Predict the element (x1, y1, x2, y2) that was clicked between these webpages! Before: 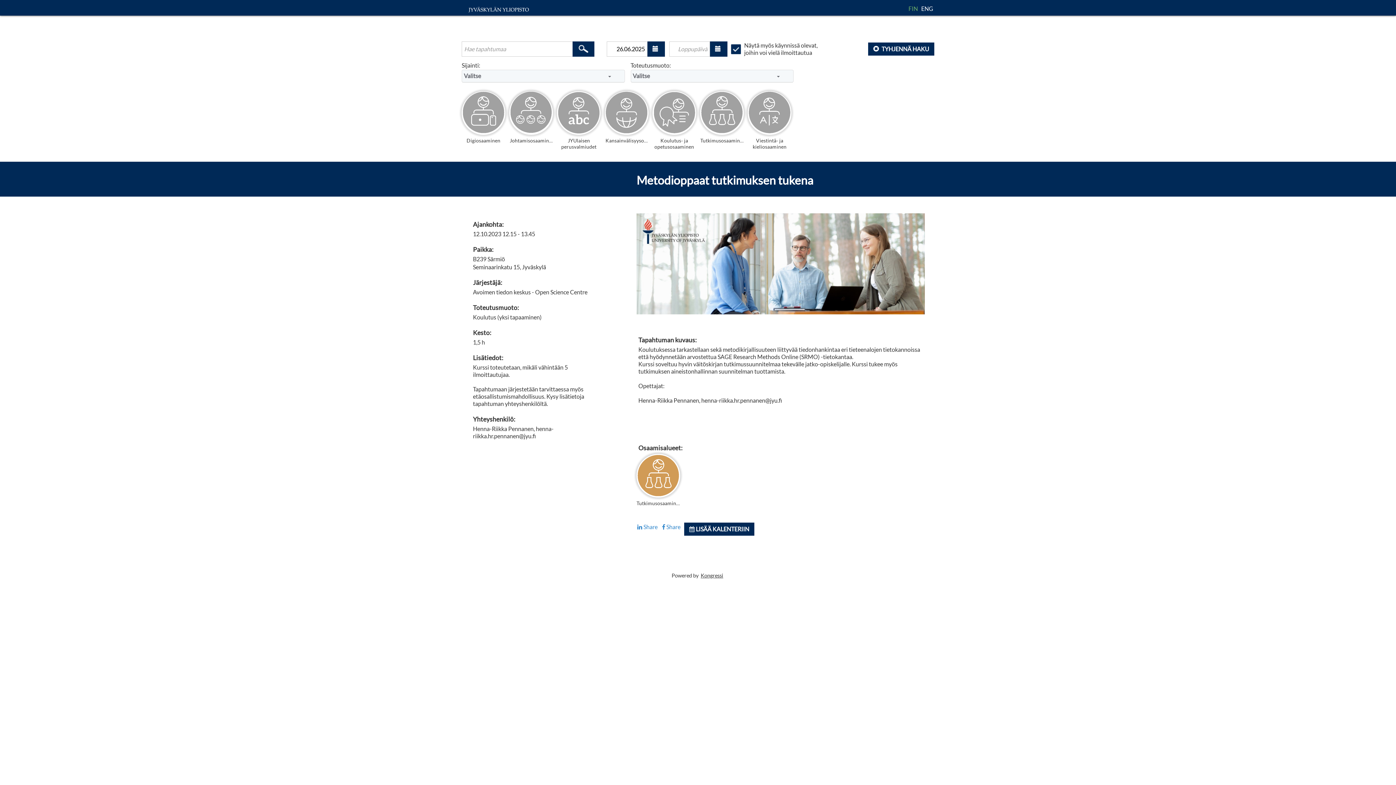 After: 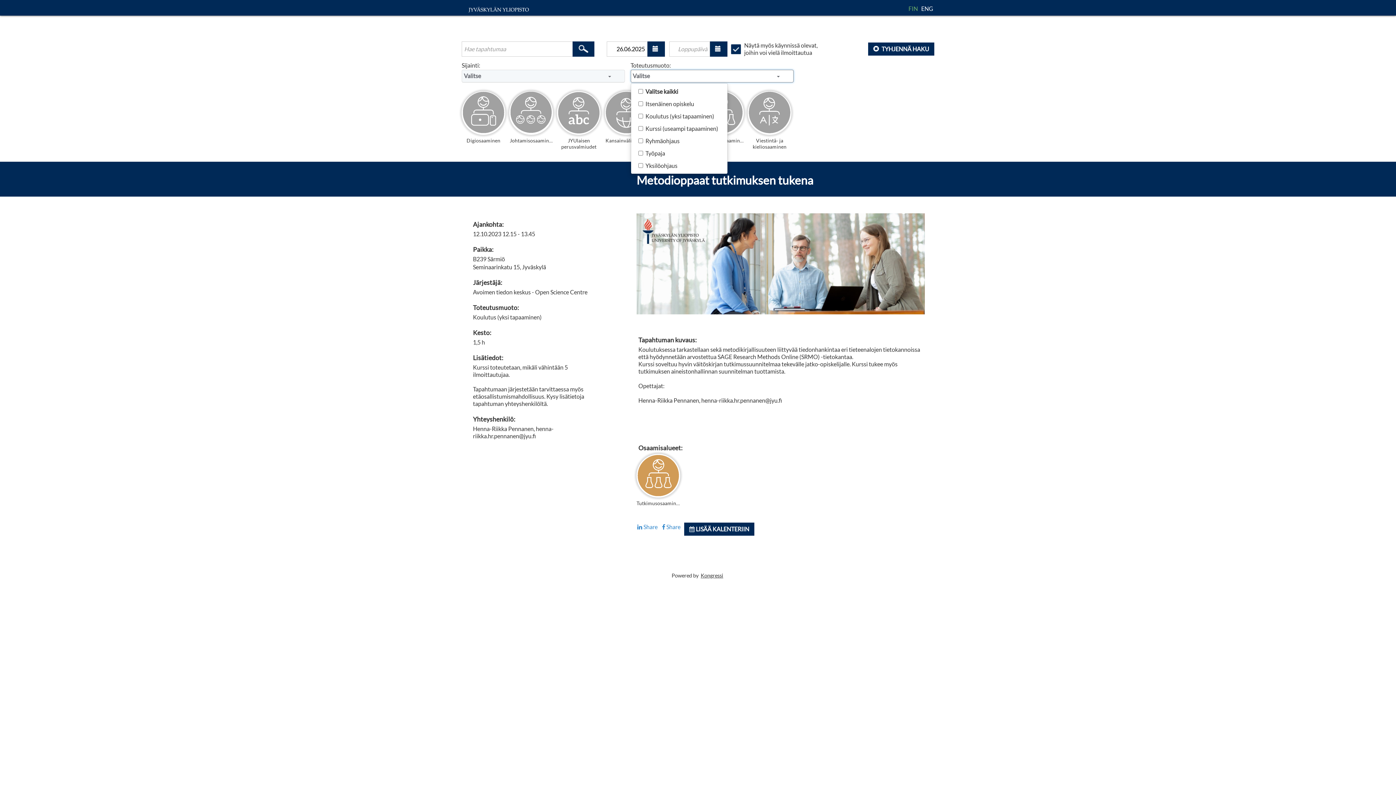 Action: bbox: (630, 69, 793, 82) label: Valitse